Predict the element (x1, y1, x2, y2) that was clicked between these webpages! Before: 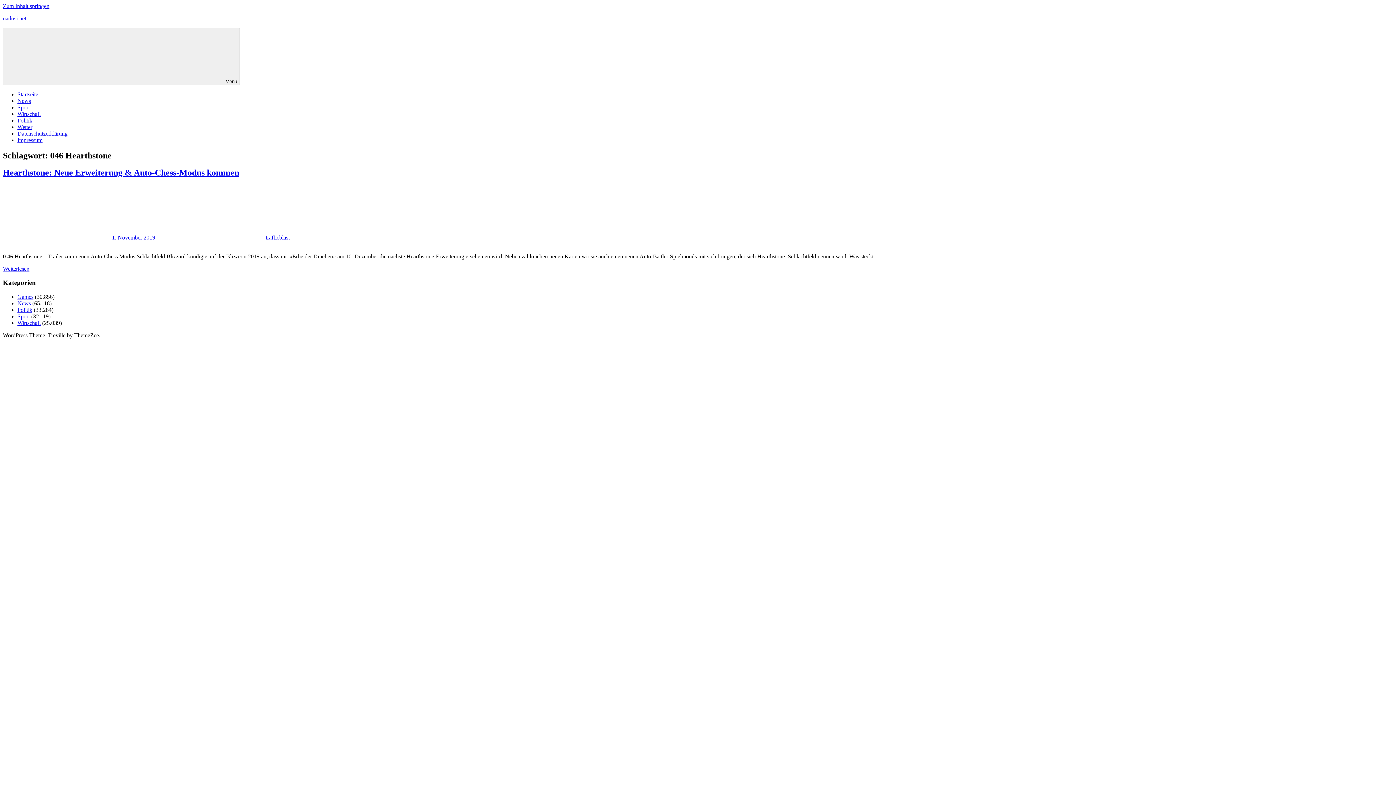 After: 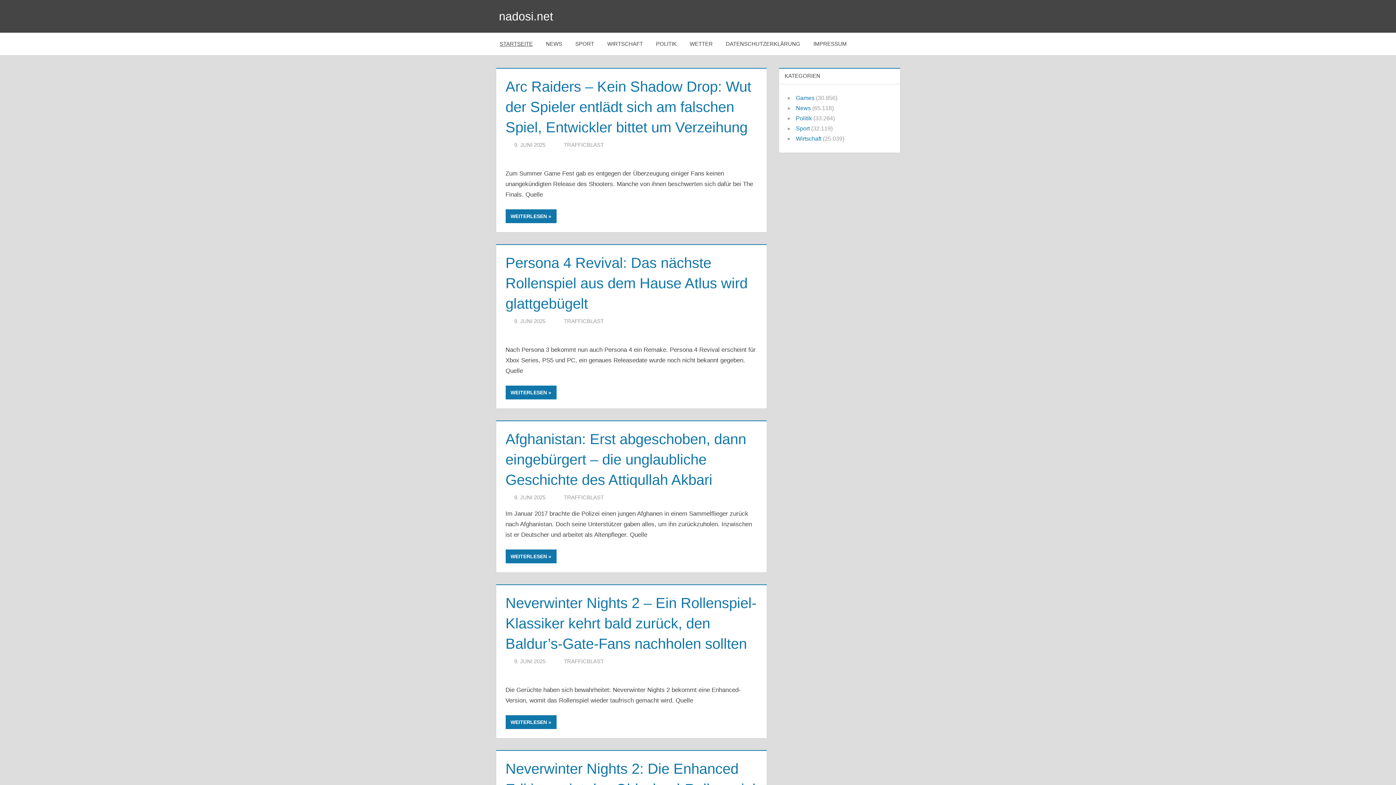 Action: label: nadosi.net bbox: (2, 15, 26, 21)